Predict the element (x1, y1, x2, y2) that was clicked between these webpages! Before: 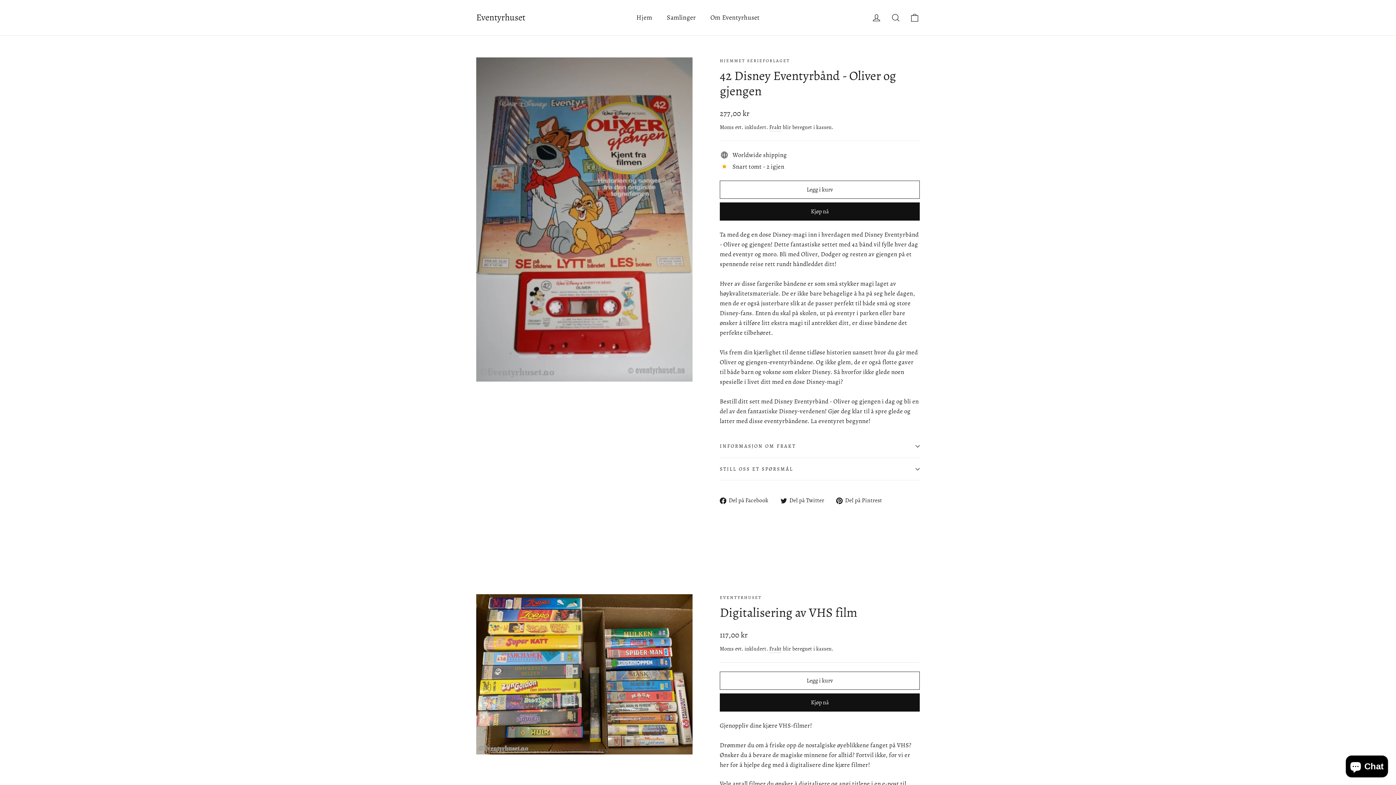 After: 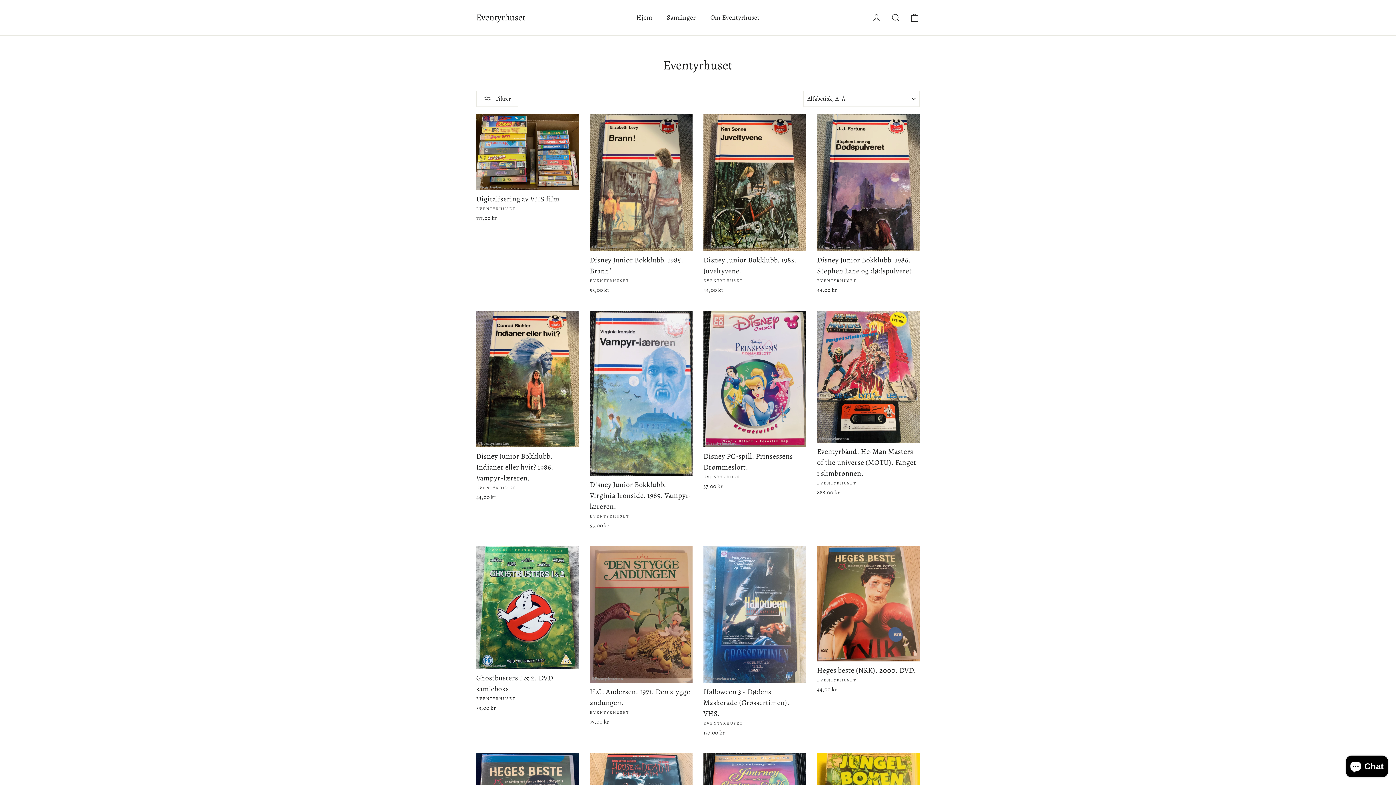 Action: bbox: (720, 595, 762, 600) label: EVENTYRHUSET